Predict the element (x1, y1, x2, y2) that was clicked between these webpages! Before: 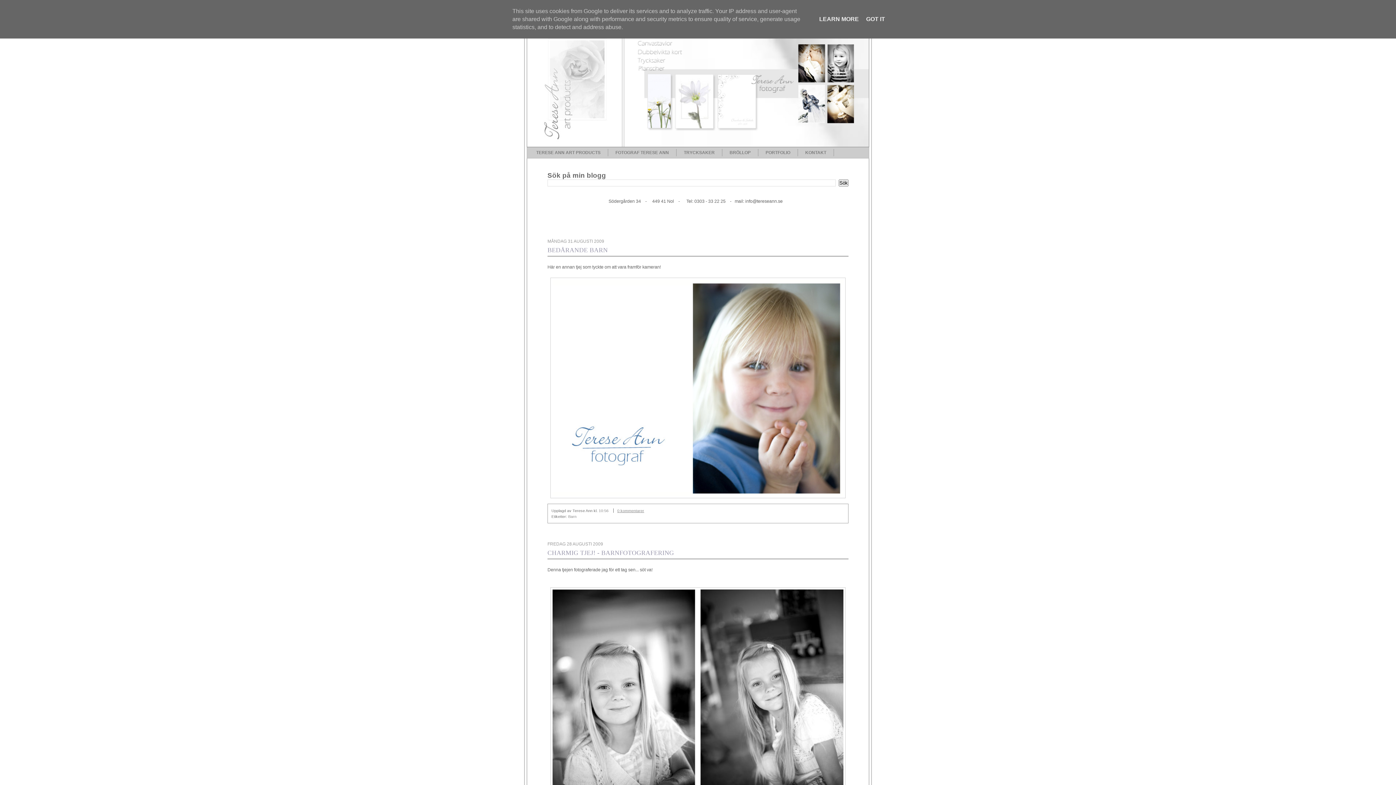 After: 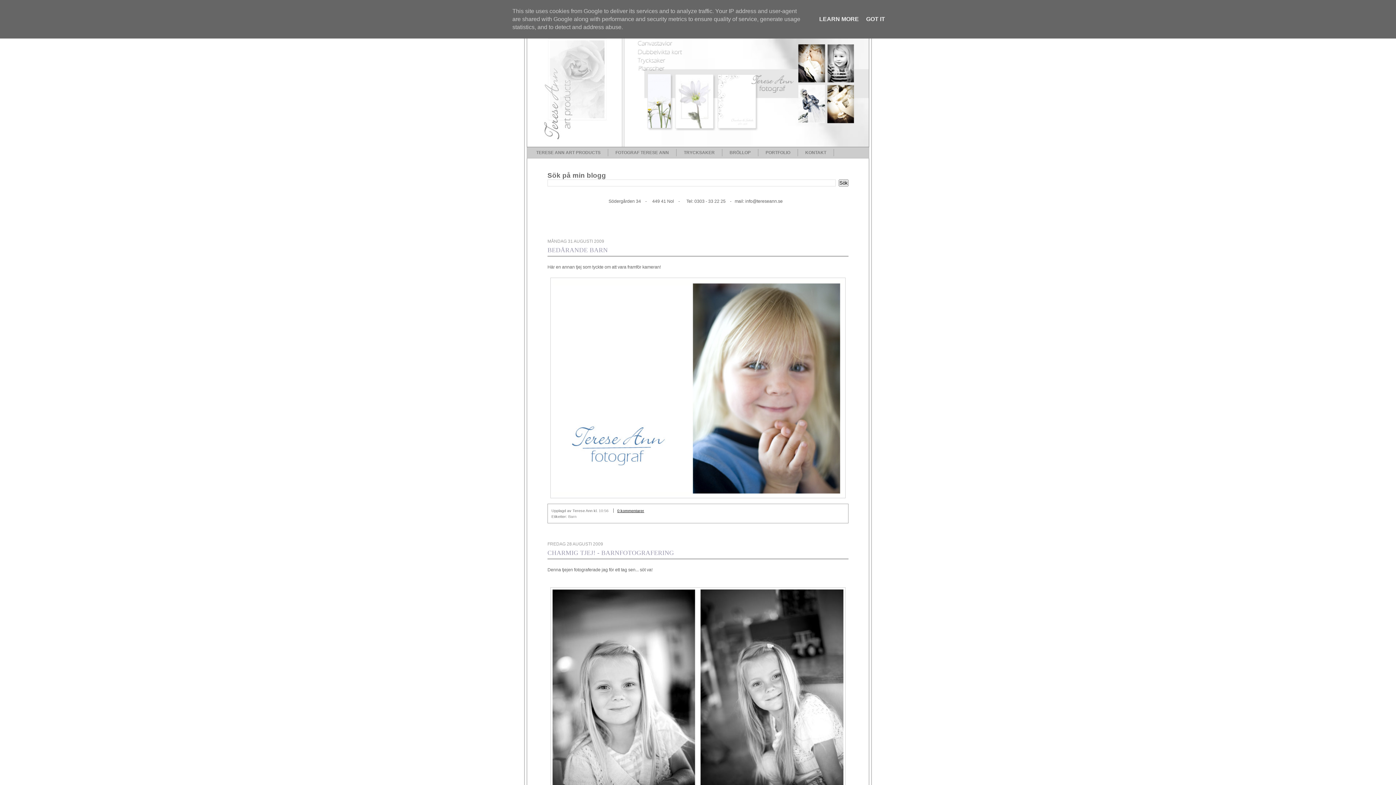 Action: label: 0 kommentarer bbox: (613, 508, 648, 513)